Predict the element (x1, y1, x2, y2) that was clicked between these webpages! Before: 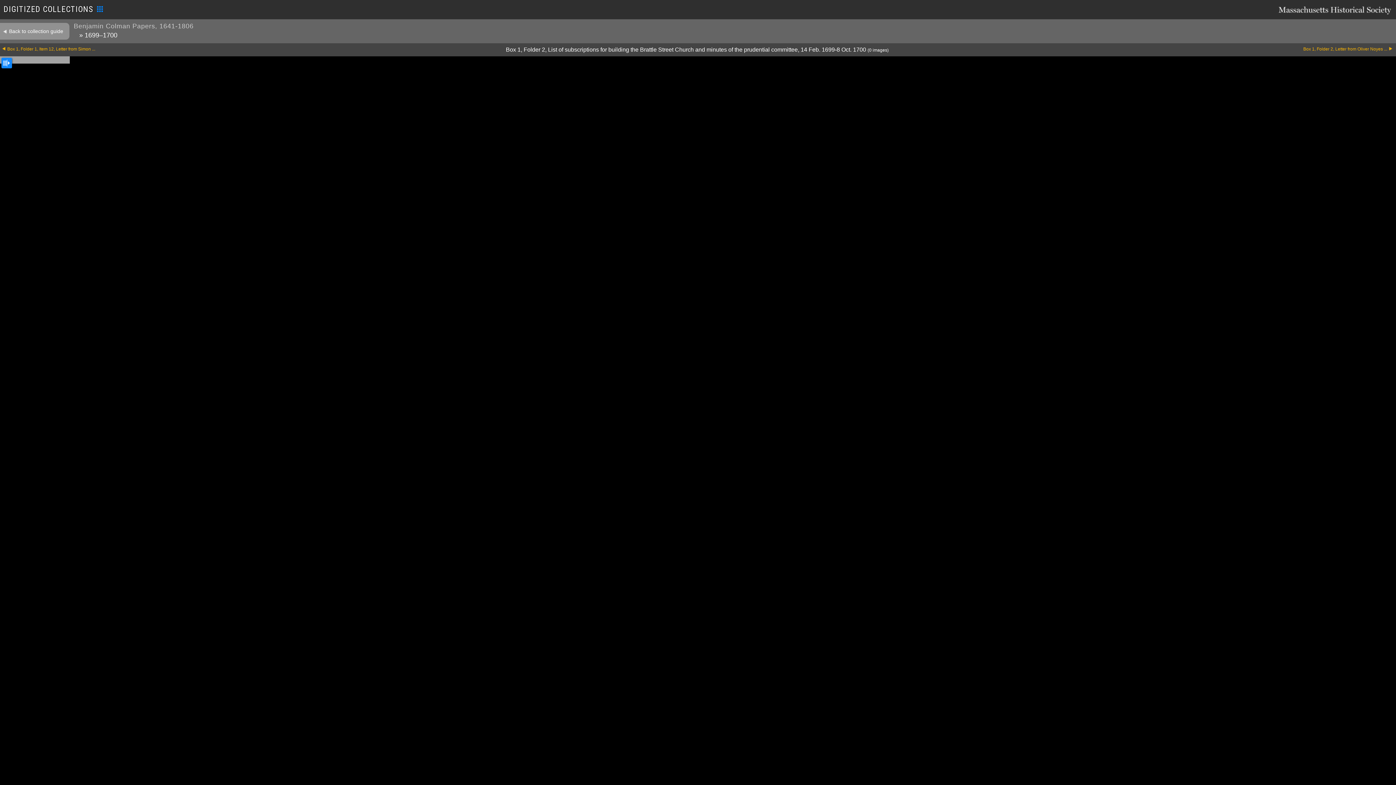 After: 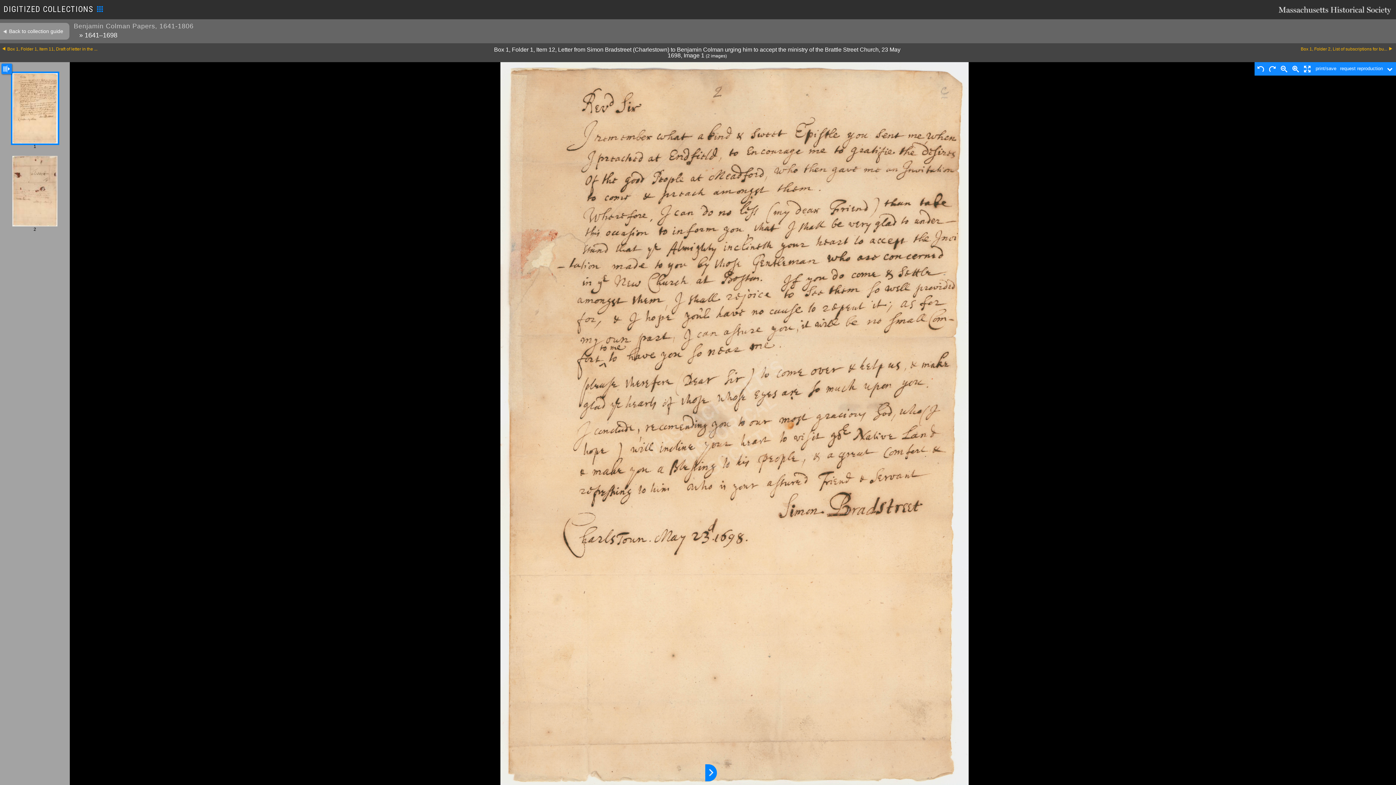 Action: bbox: (2, 46, 419, 51) label: Box 1, Folder 1, Item 12, Letter from Simon ...